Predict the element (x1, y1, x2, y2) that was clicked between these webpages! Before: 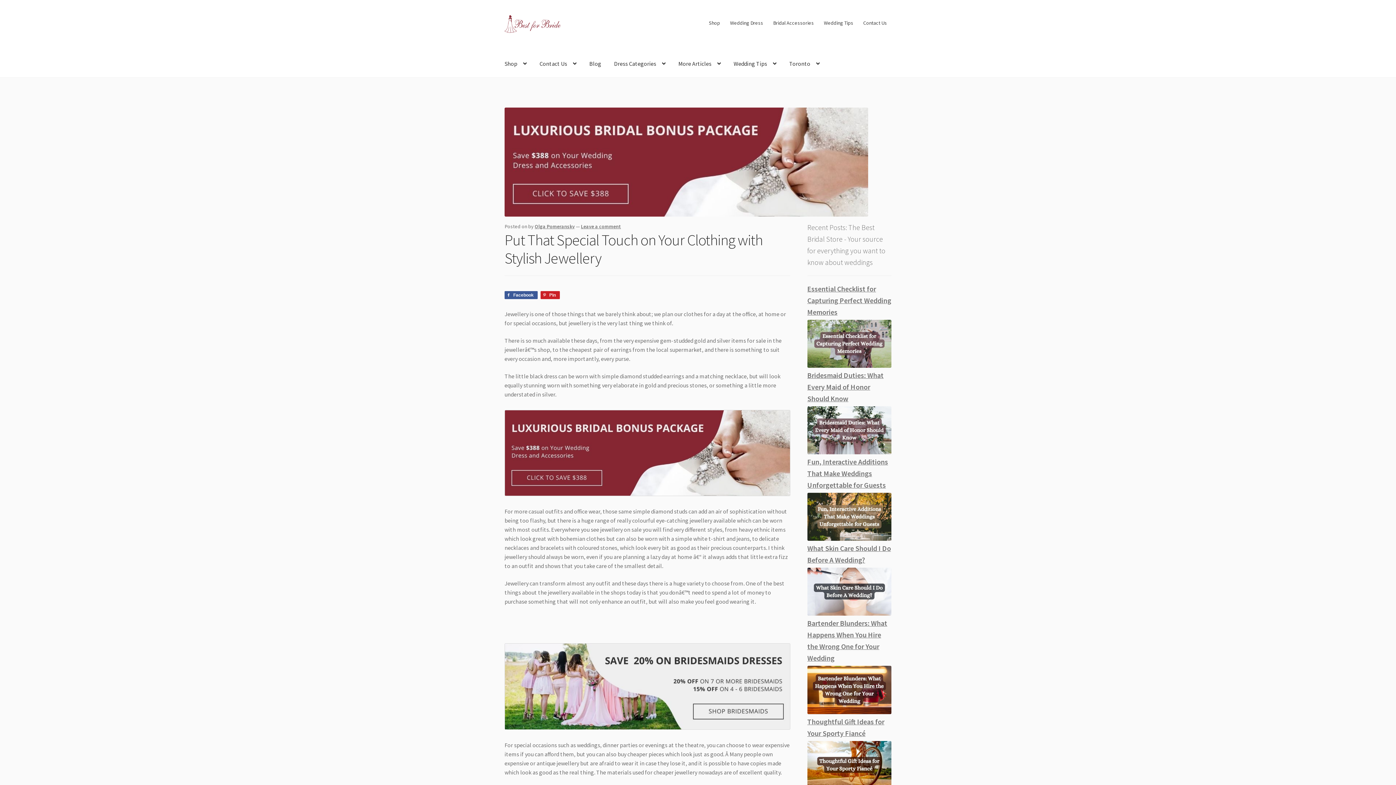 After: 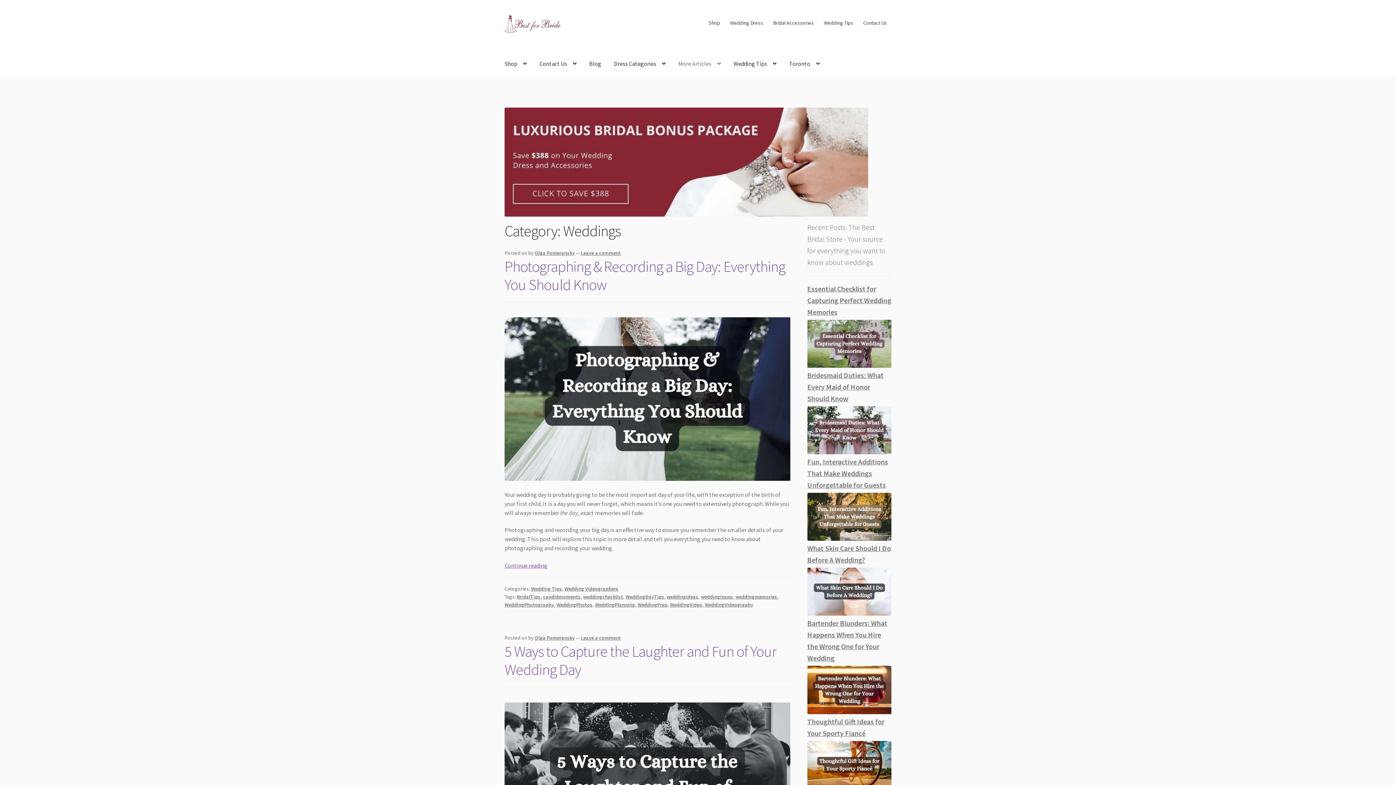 Action: bbox: (672, 49, 726, 77) label: More Articles